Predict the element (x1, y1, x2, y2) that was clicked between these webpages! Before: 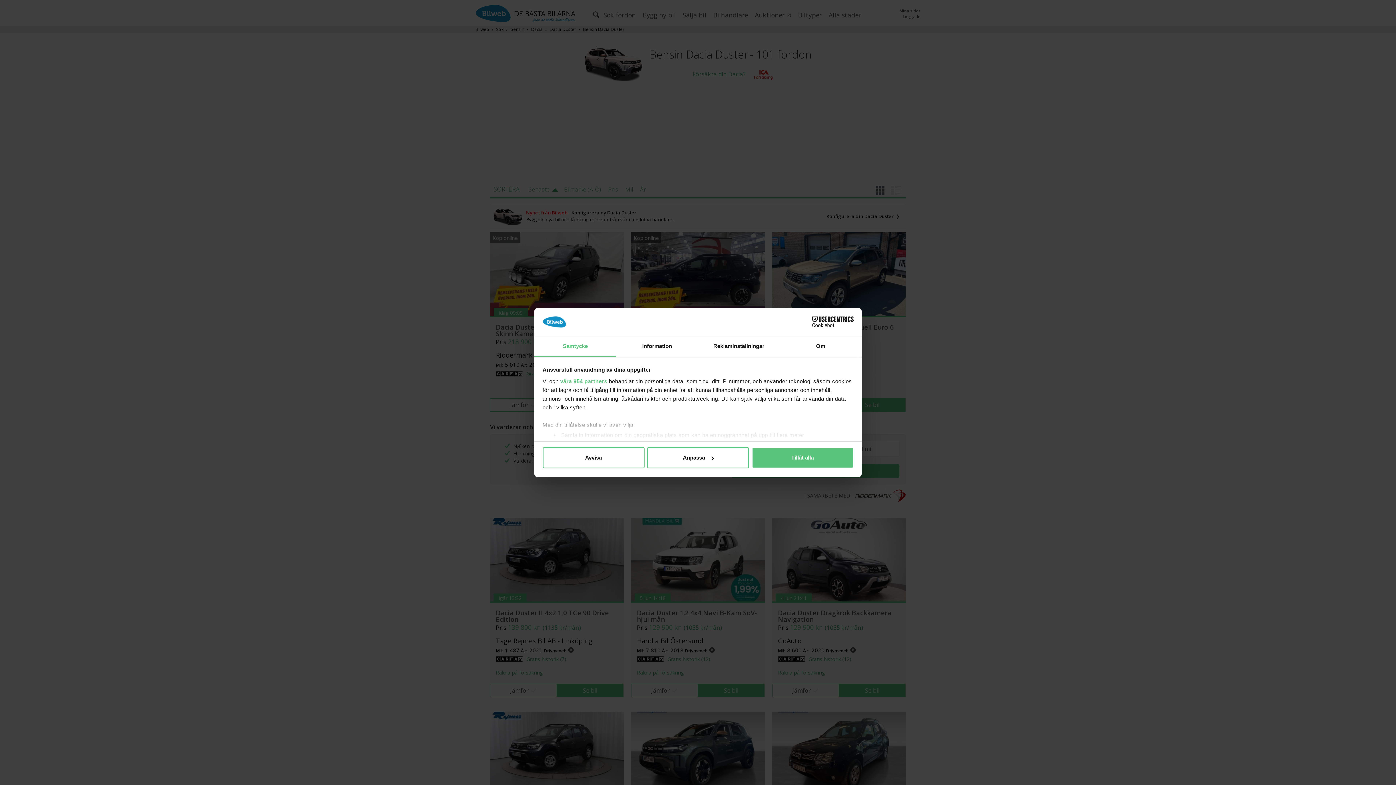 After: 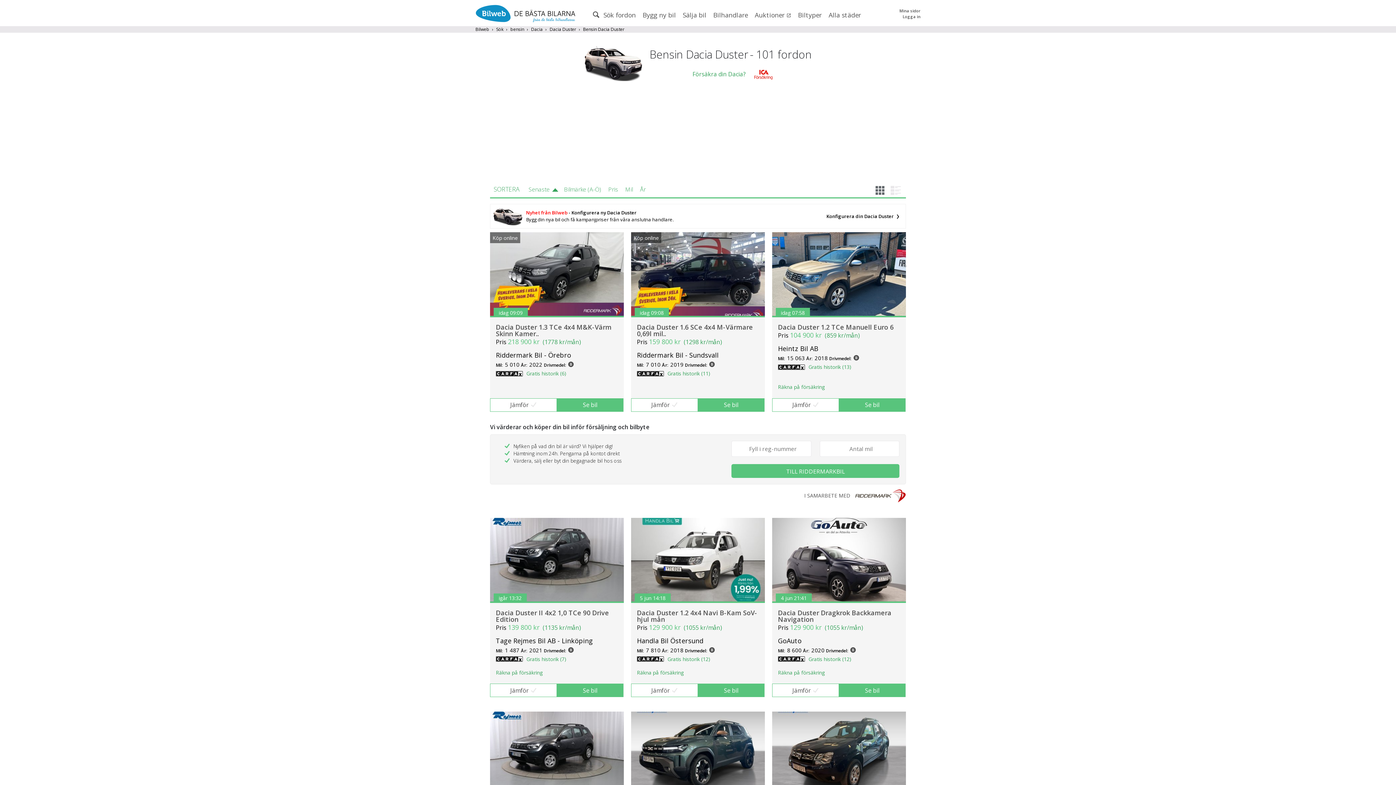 Action: label: Avvisa bbox: (542, 447, 644, 468)